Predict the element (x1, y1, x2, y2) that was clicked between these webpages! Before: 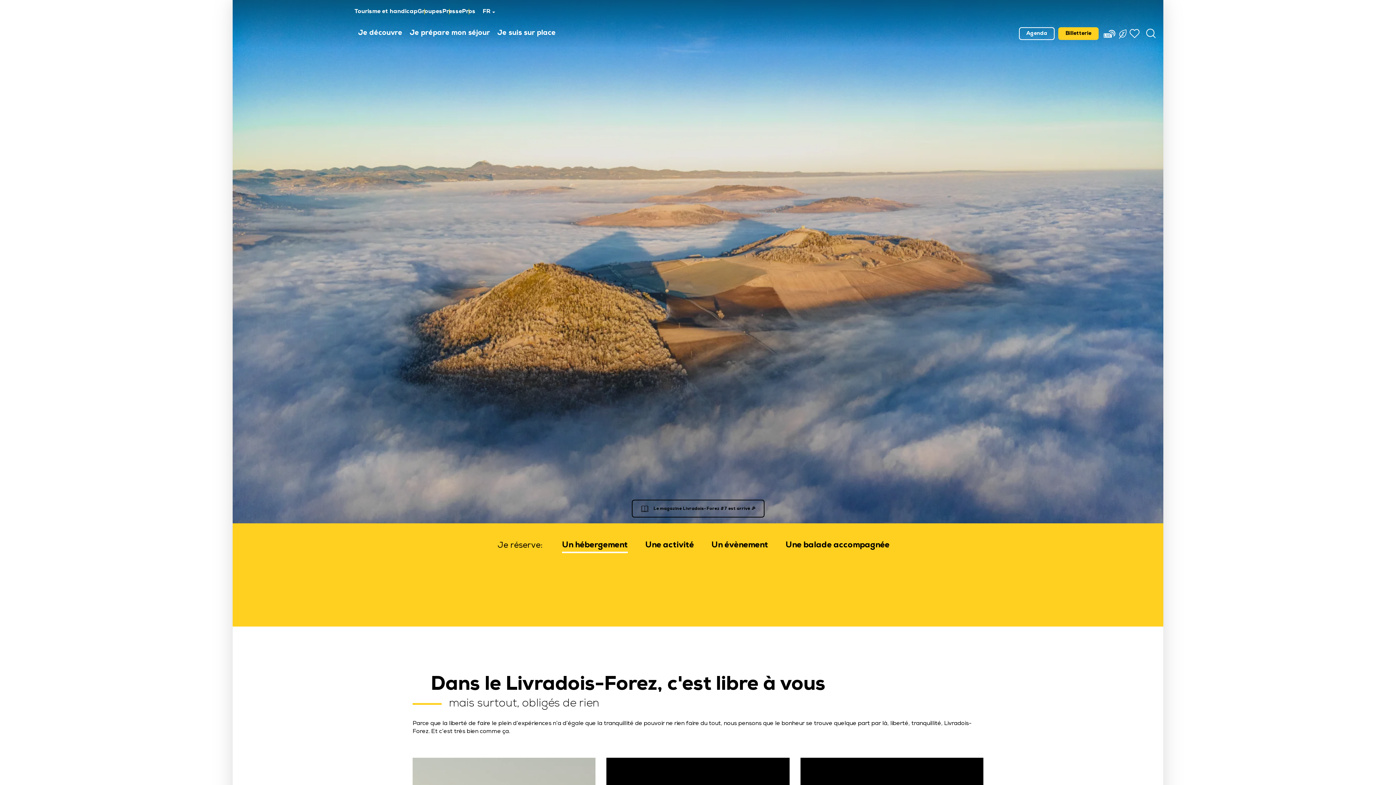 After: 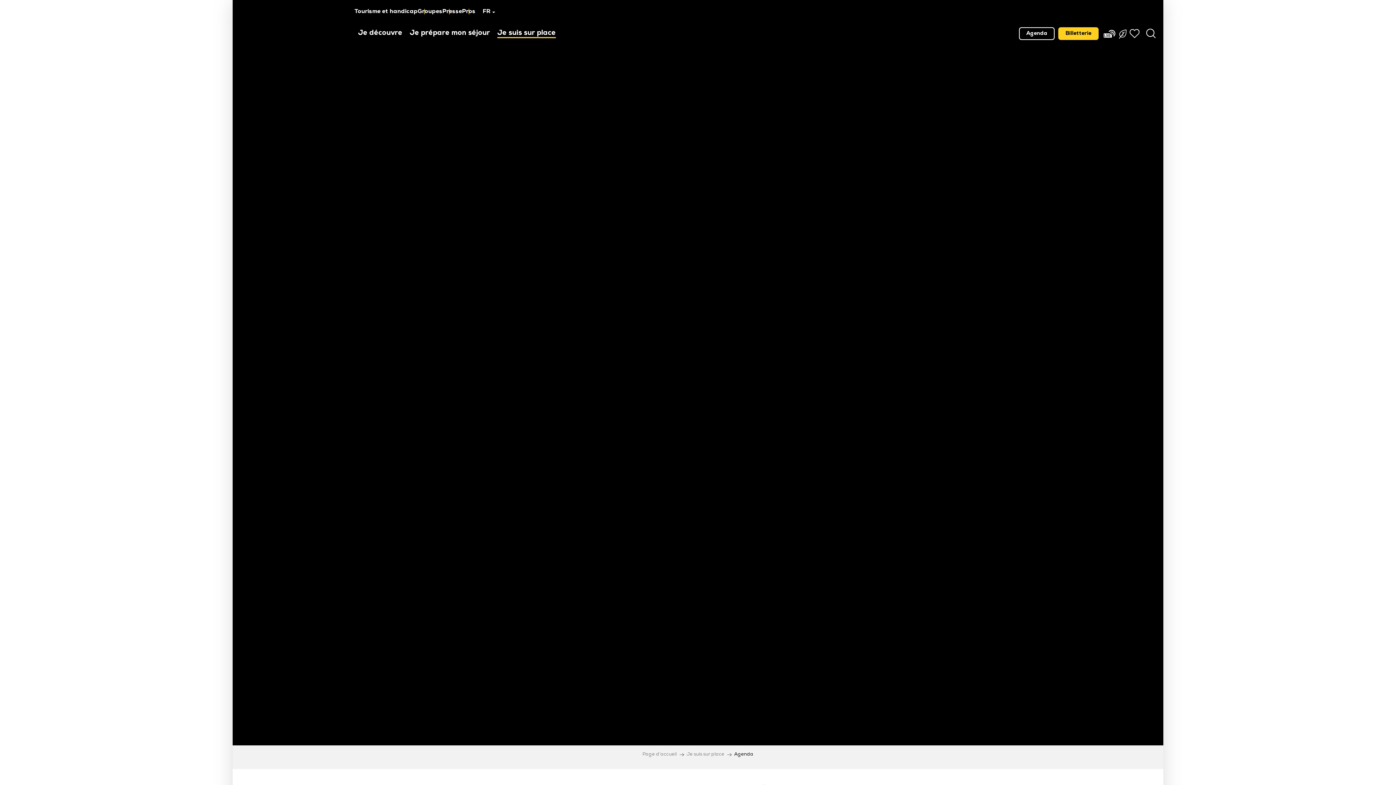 Action: label: Agenda bbox: (1019, 27, 1054, 39)